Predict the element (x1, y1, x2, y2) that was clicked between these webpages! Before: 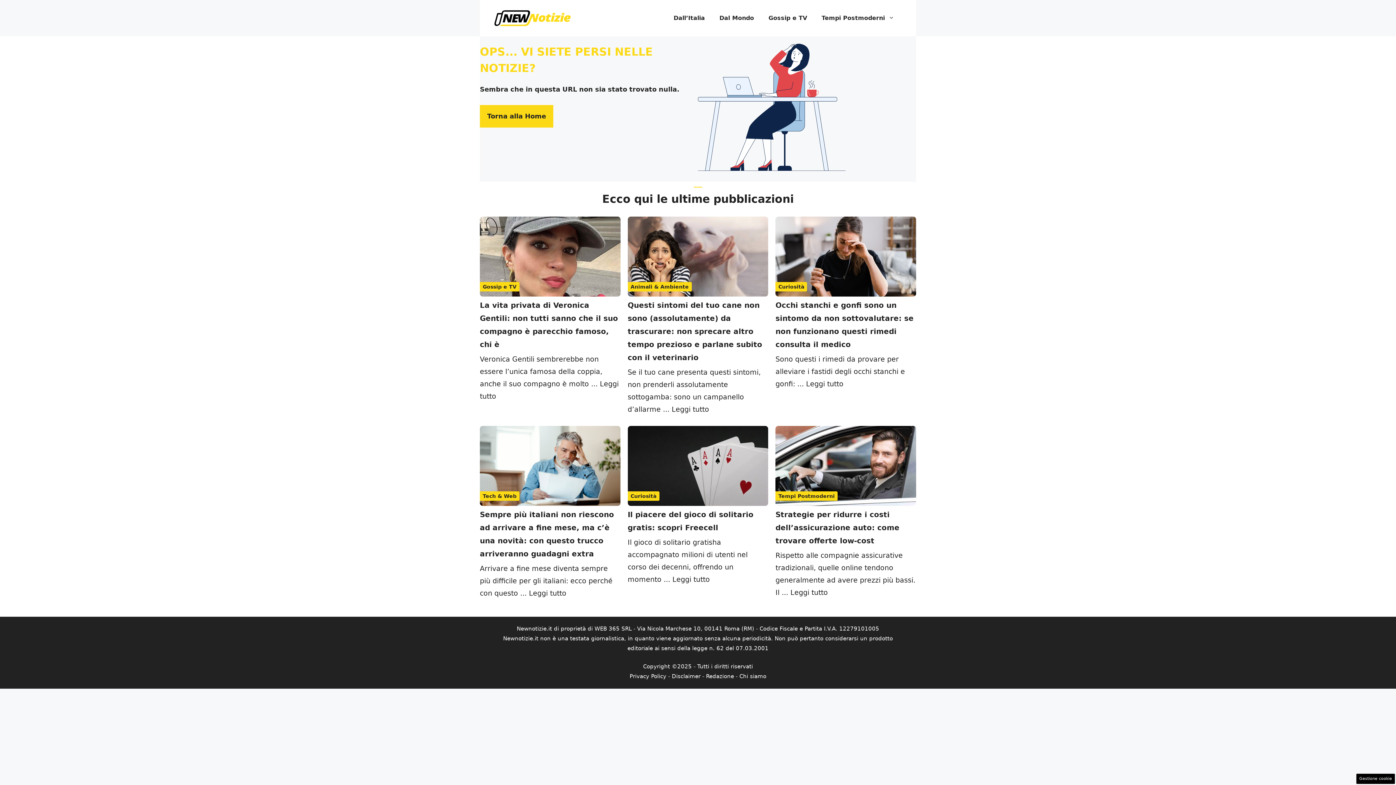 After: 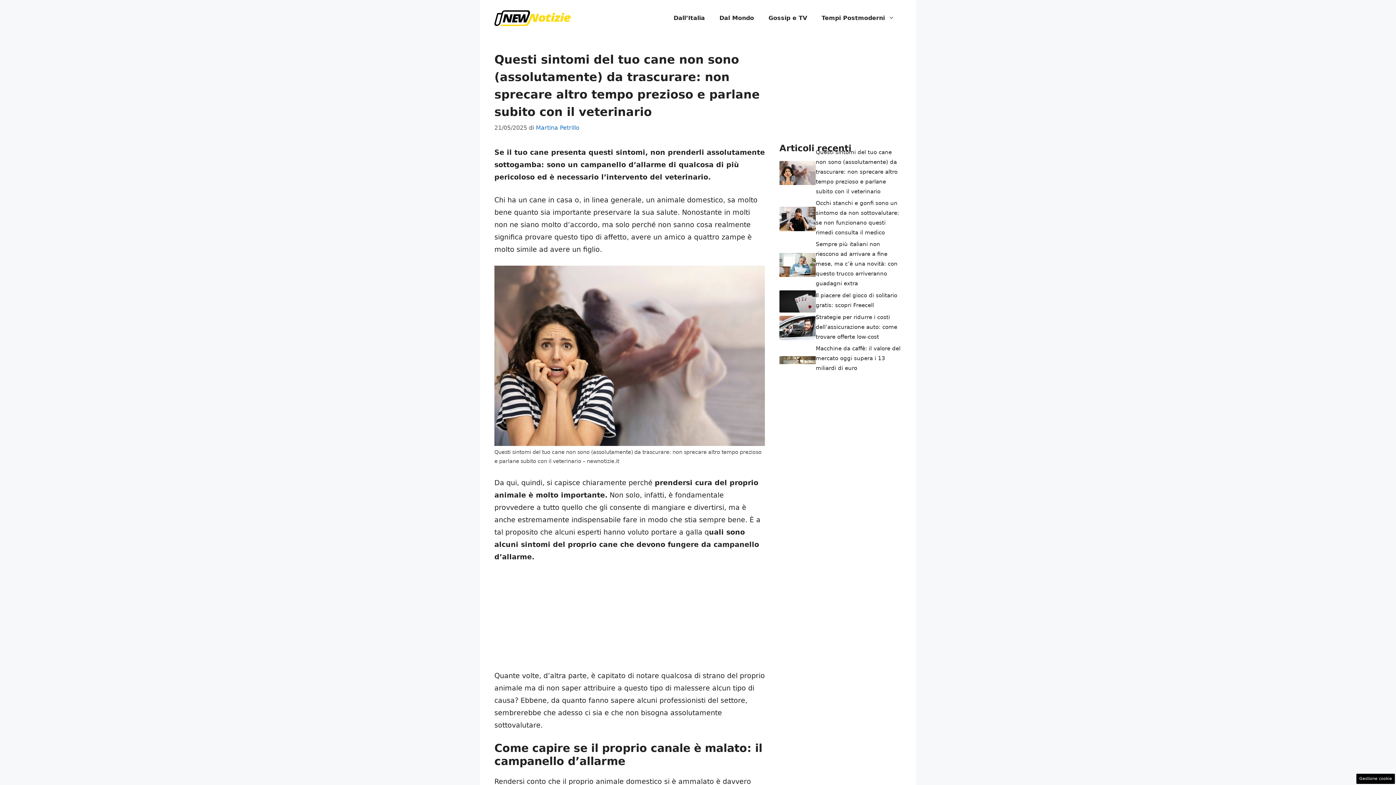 Action: bbox: (627, 252, 768, 260)